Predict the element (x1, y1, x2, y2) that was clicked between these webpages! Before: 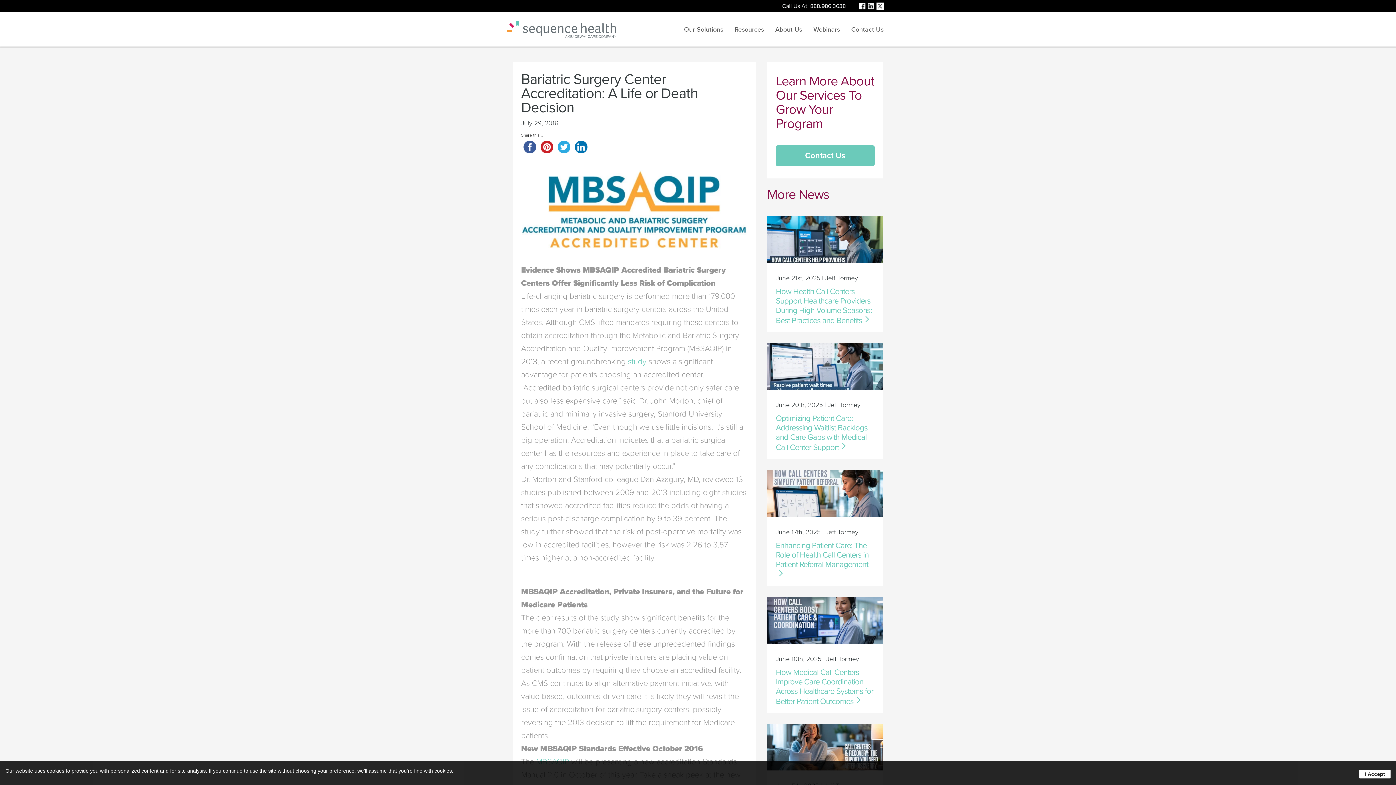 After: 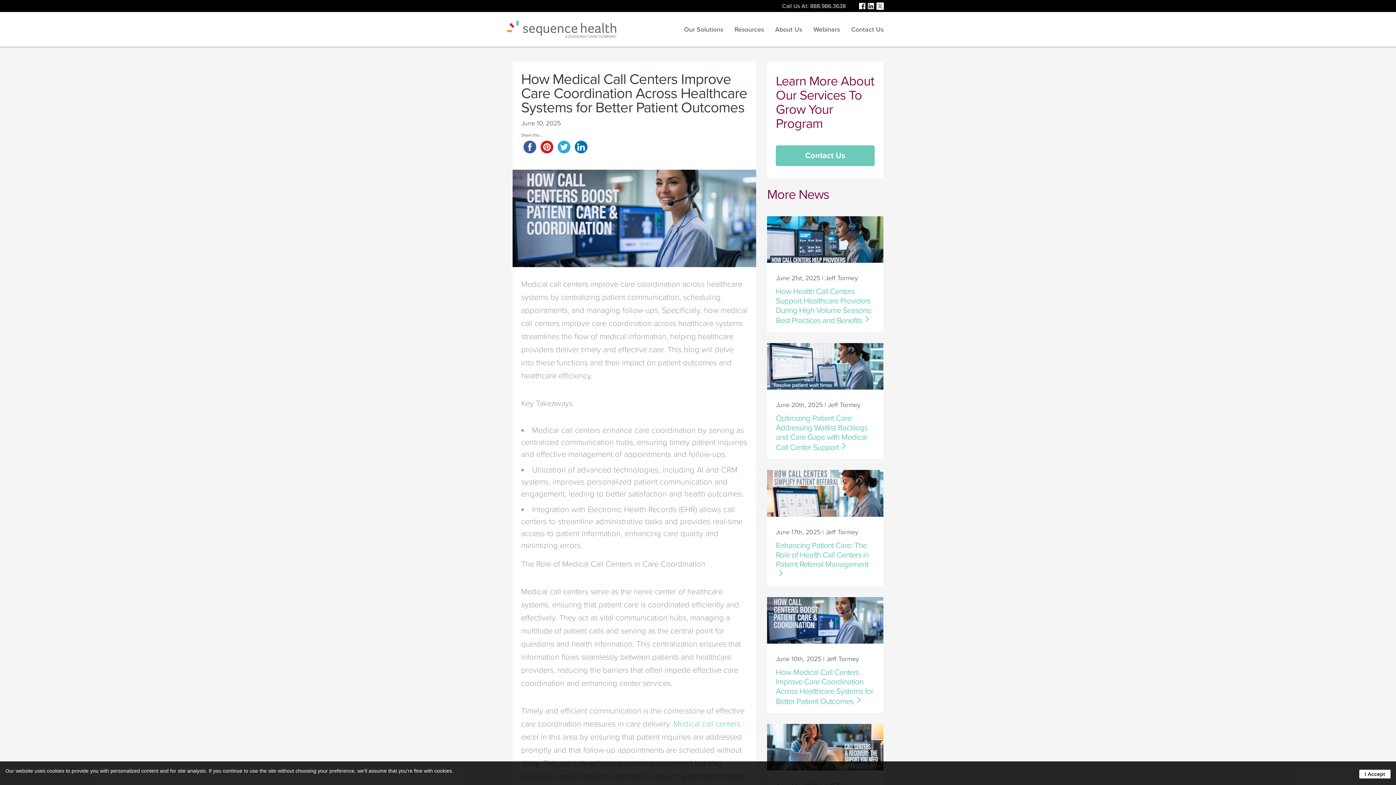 Action: bbox: (776, 667, 873, 706) label: How Medical Call Centers Improve Care Coordination Across Healthcare Systems for Better Patient Outcomes